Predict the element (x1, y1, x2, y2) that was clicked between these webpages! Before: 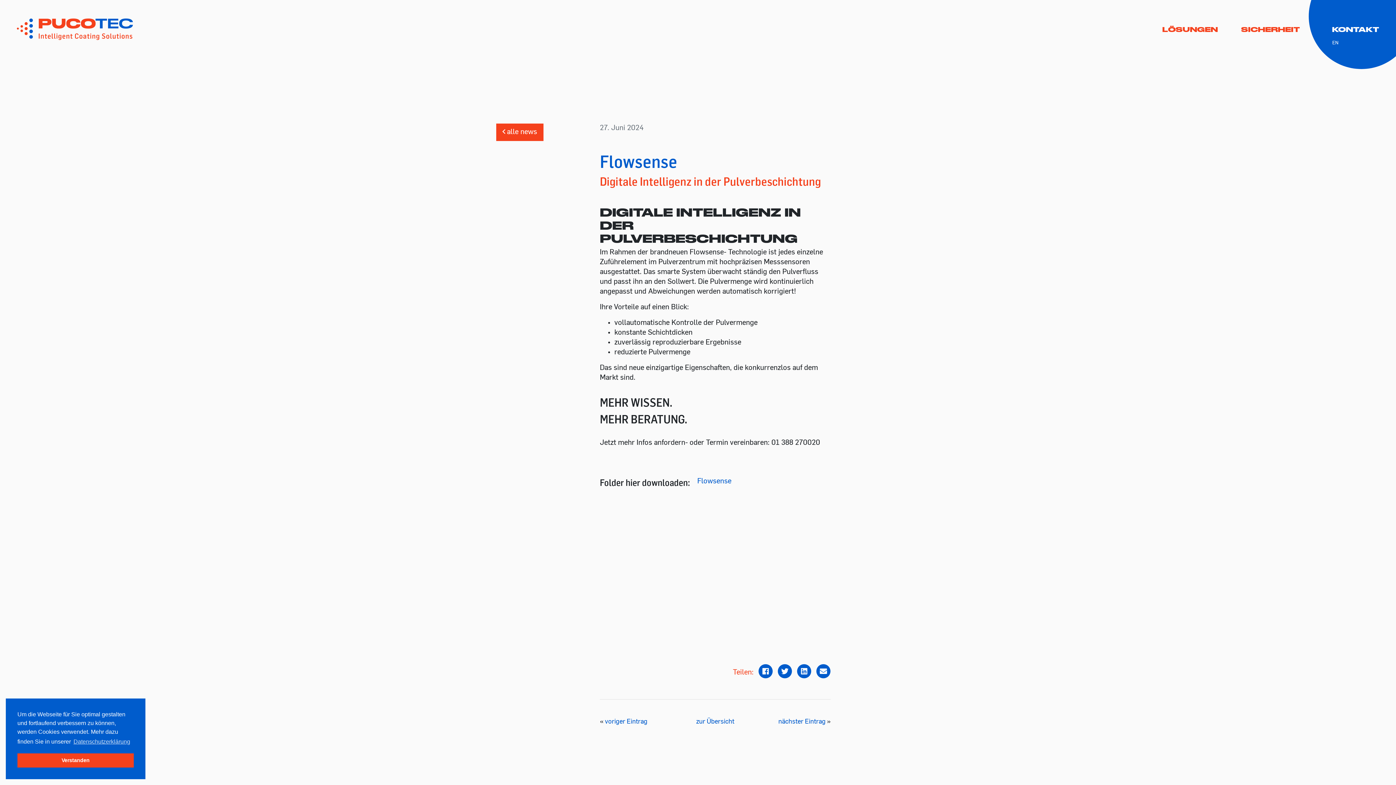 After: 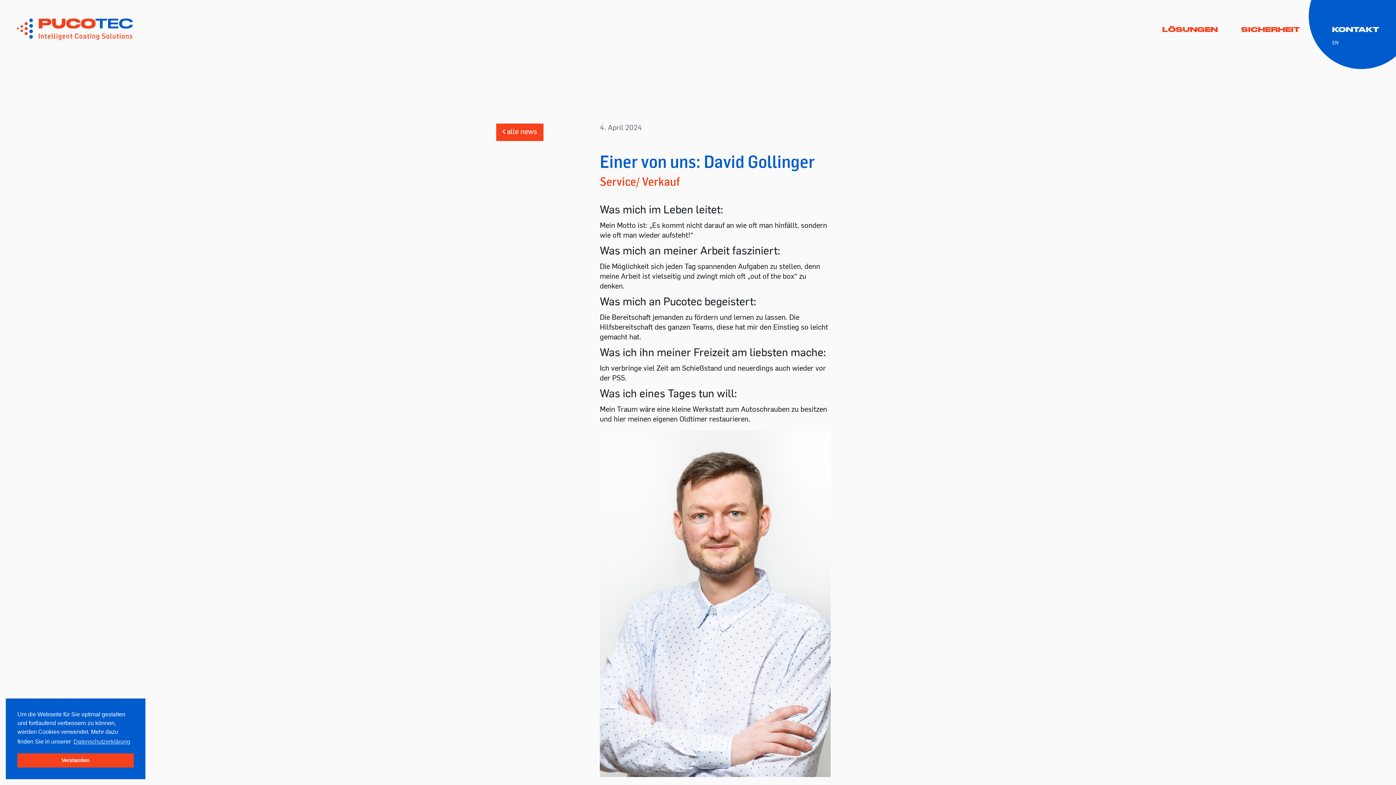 Action: bbox: (605, 718, 647, 725) label: voriger Eintrag